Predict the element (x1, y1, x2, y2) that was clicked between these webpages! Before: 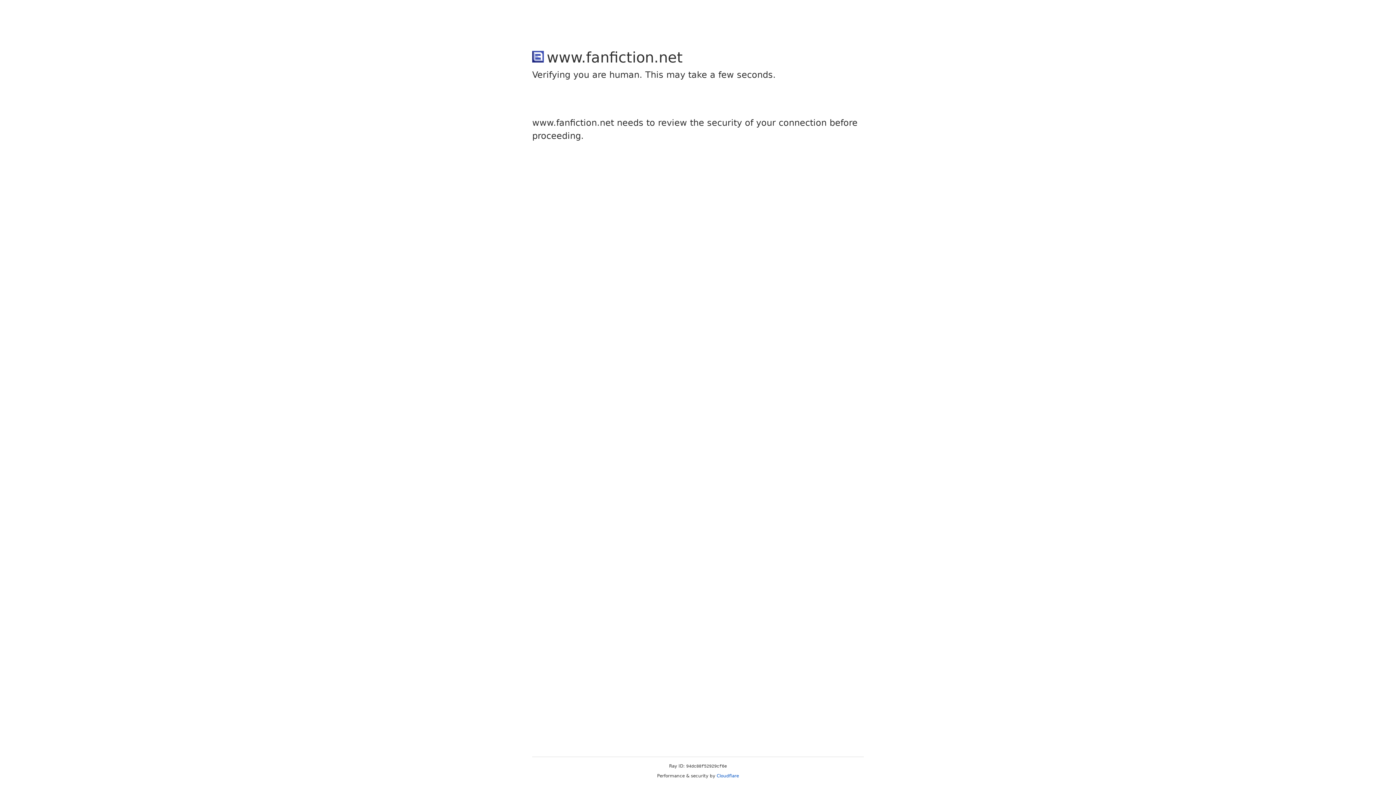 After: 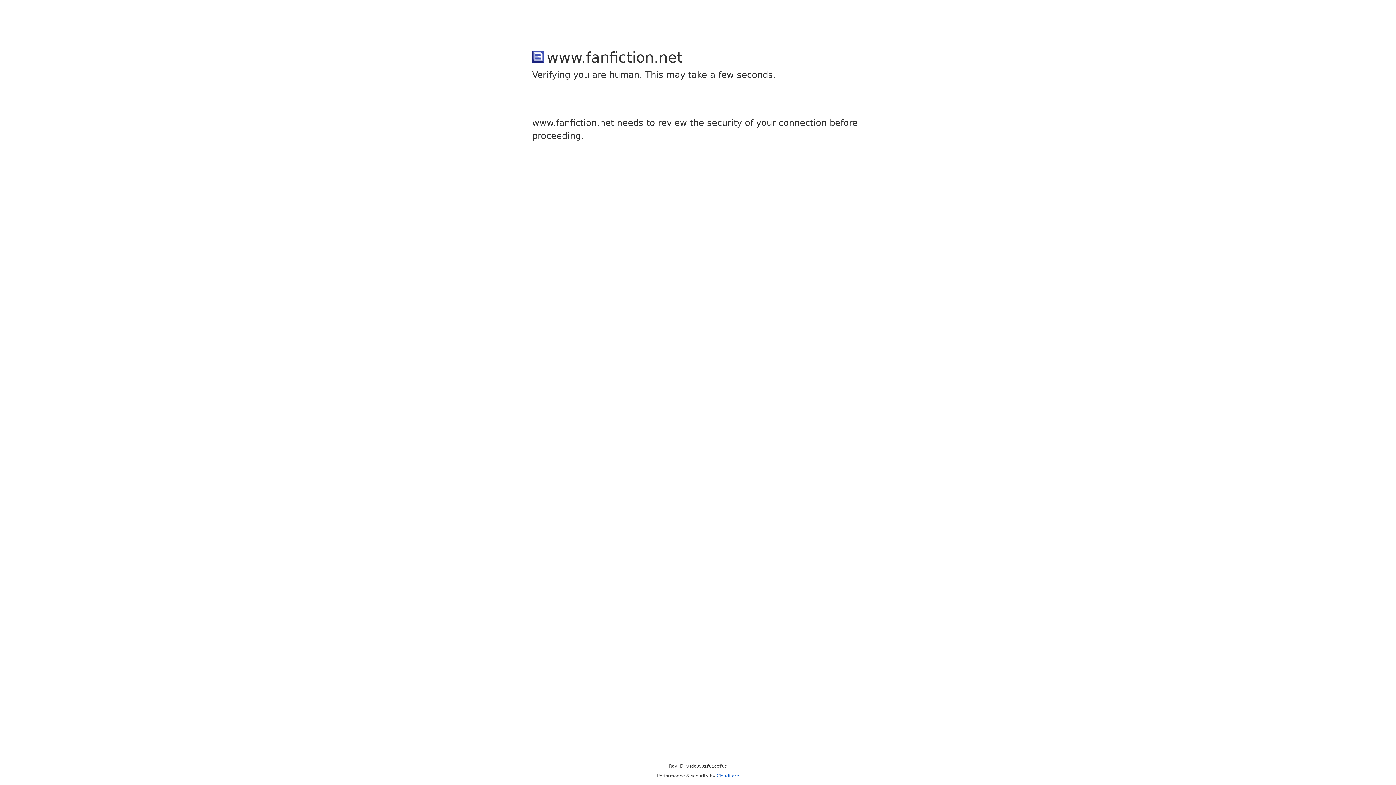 Action: bbox: (716, 773, 739, 778) label: Cloudflare